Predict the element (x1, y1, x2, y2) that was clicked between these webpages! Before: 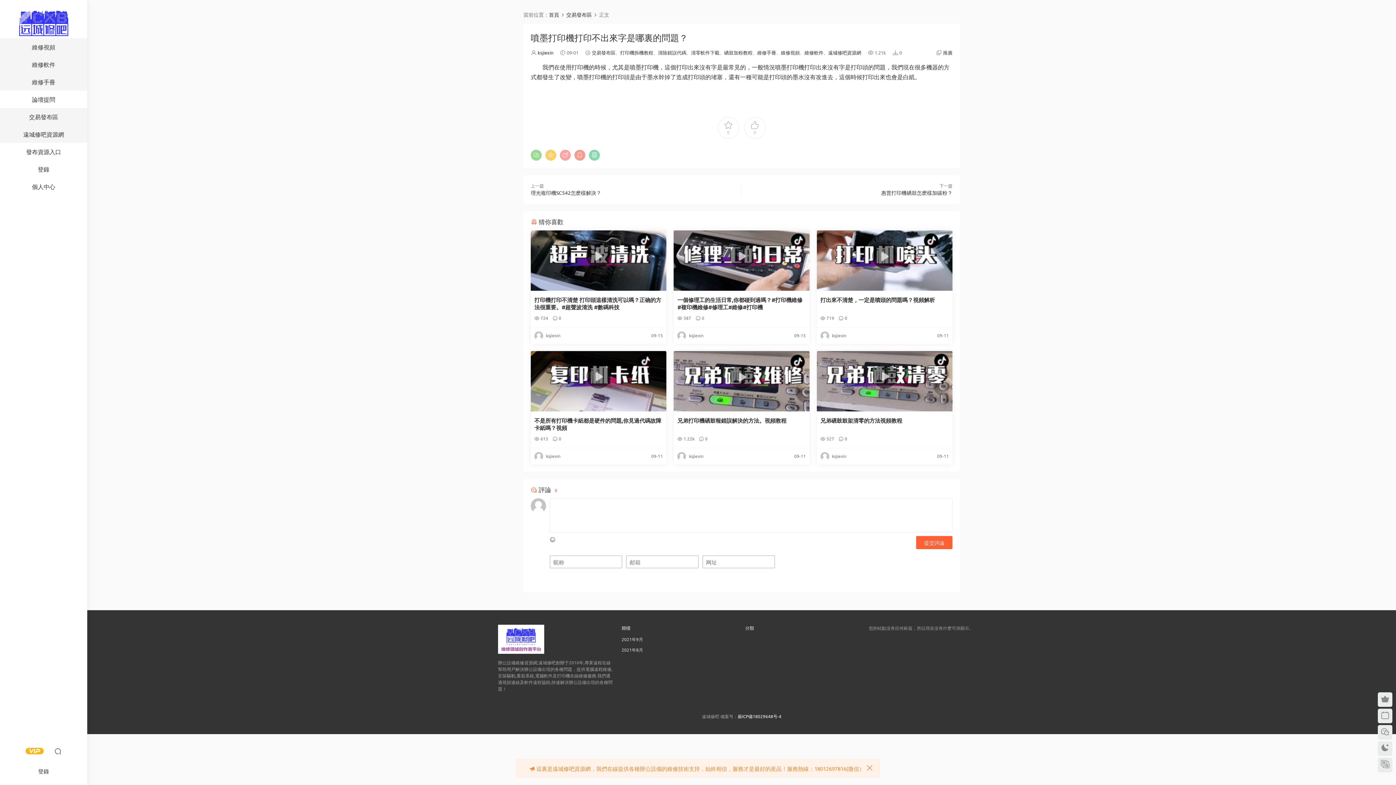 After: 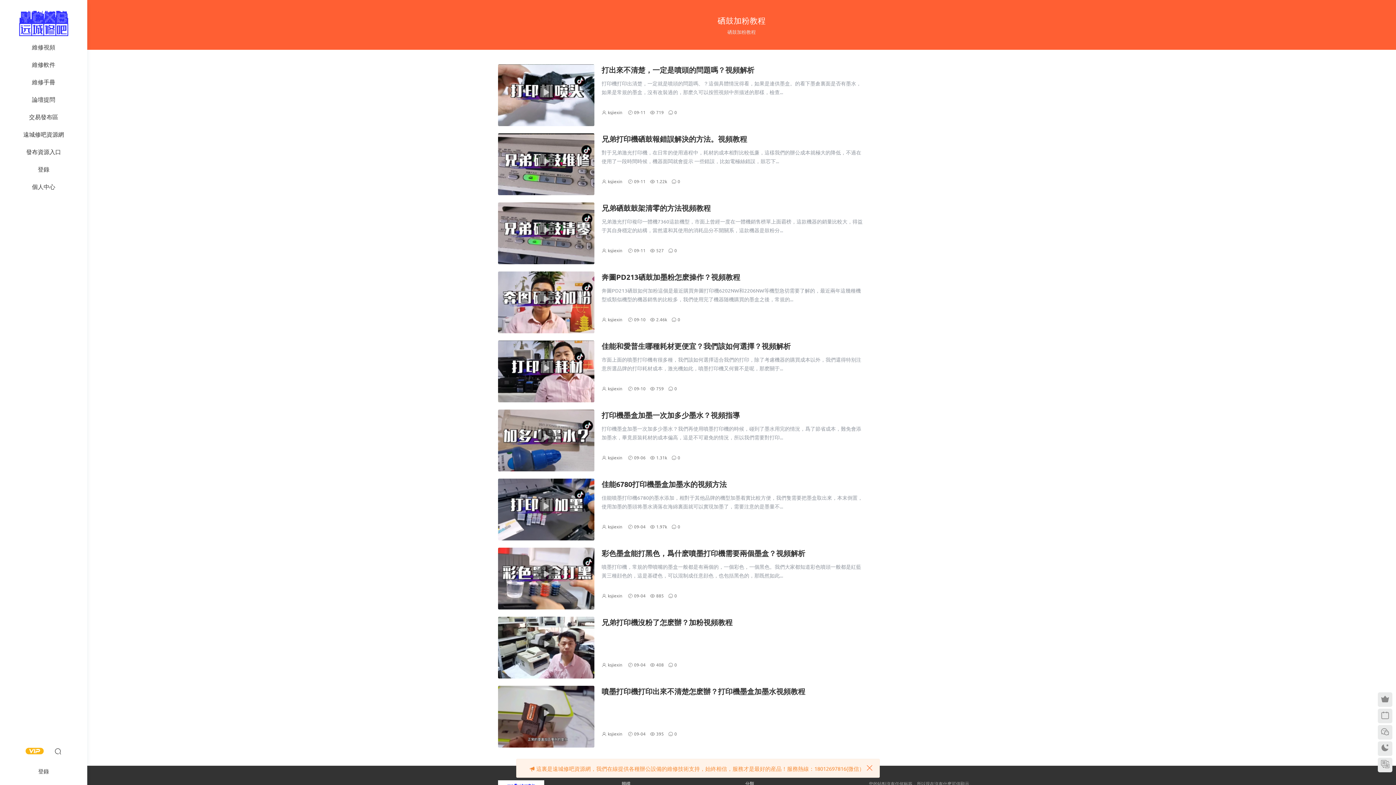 Action: label: 硒鼓加粉教程 bbox: (717, 49, 746, 55)